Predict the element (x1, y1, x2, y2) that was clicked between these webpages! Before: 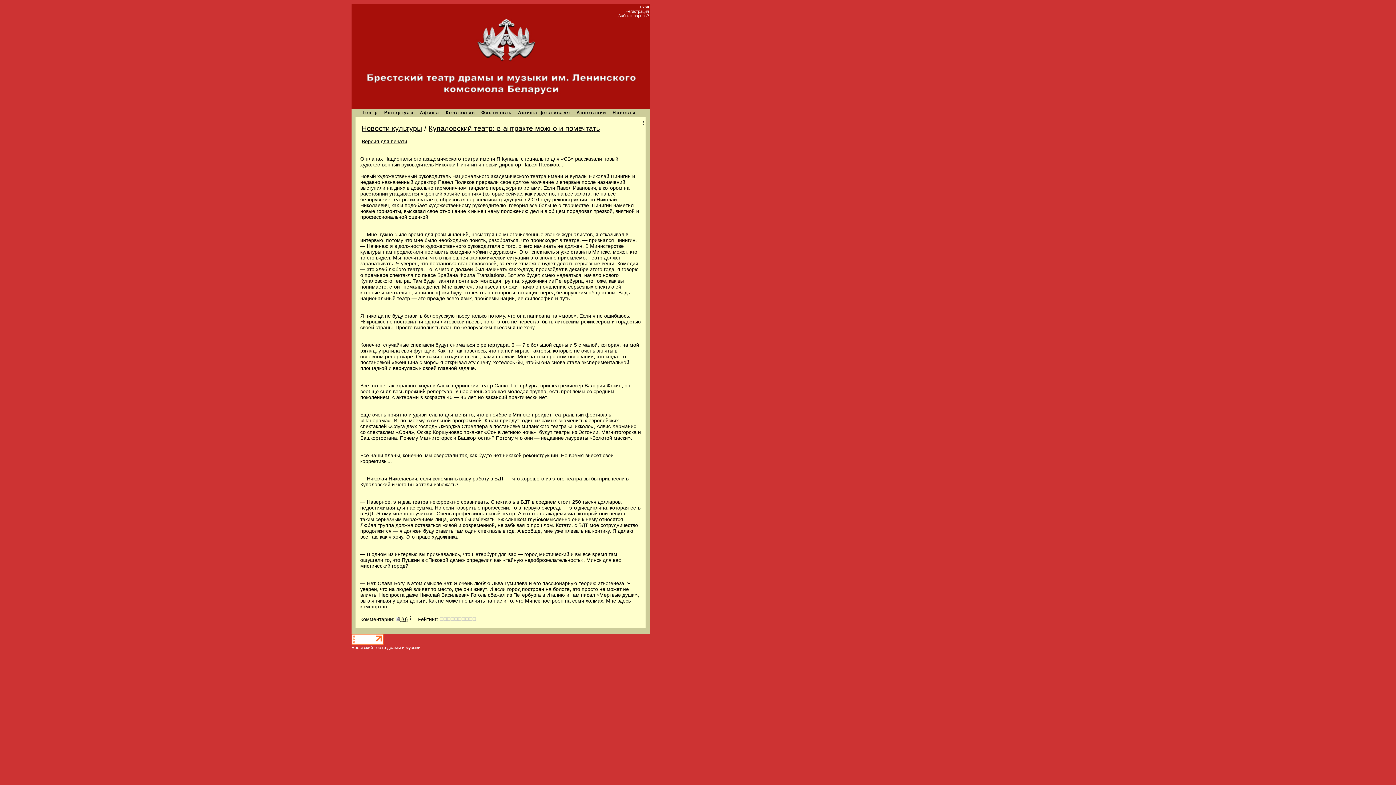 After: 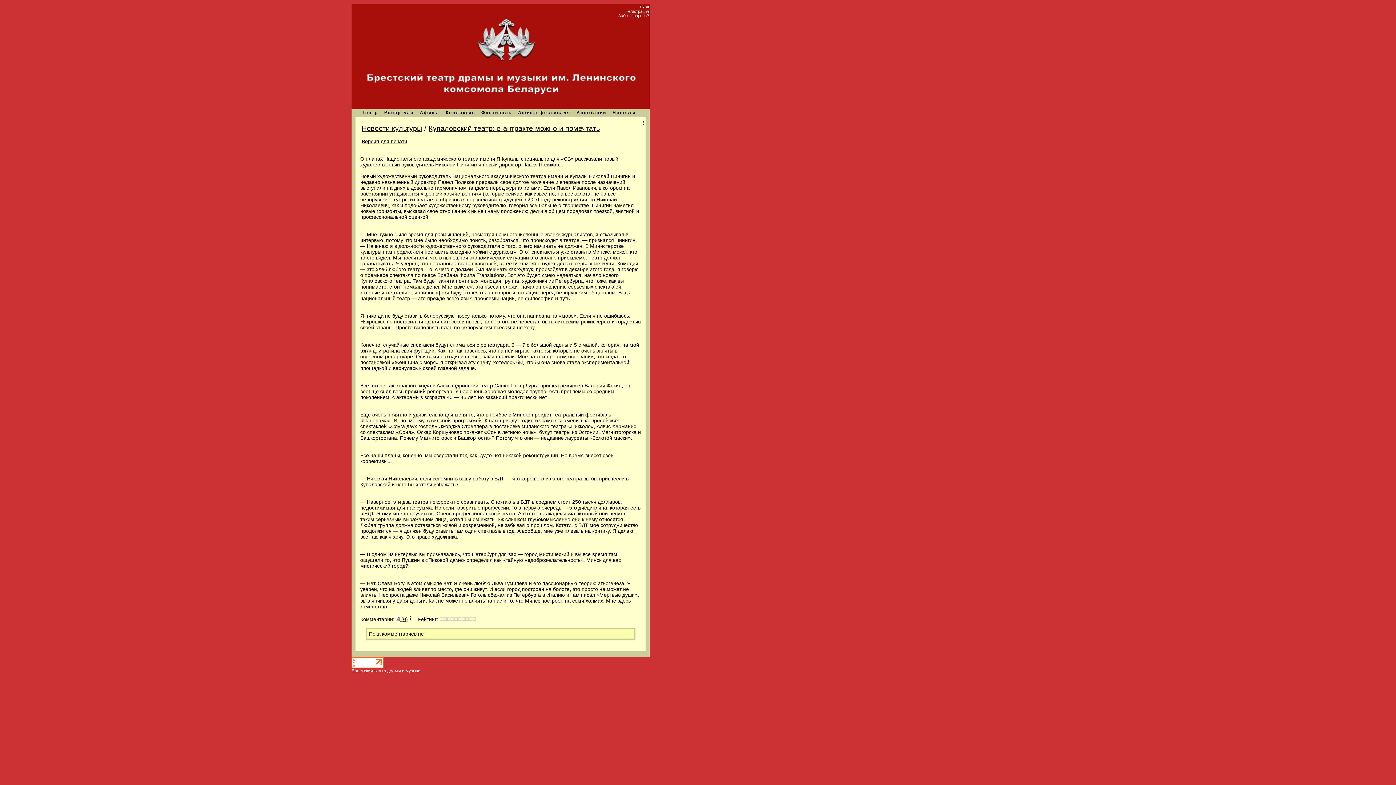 Action: bbox: (396, 616, 408, 622) label:  (0)